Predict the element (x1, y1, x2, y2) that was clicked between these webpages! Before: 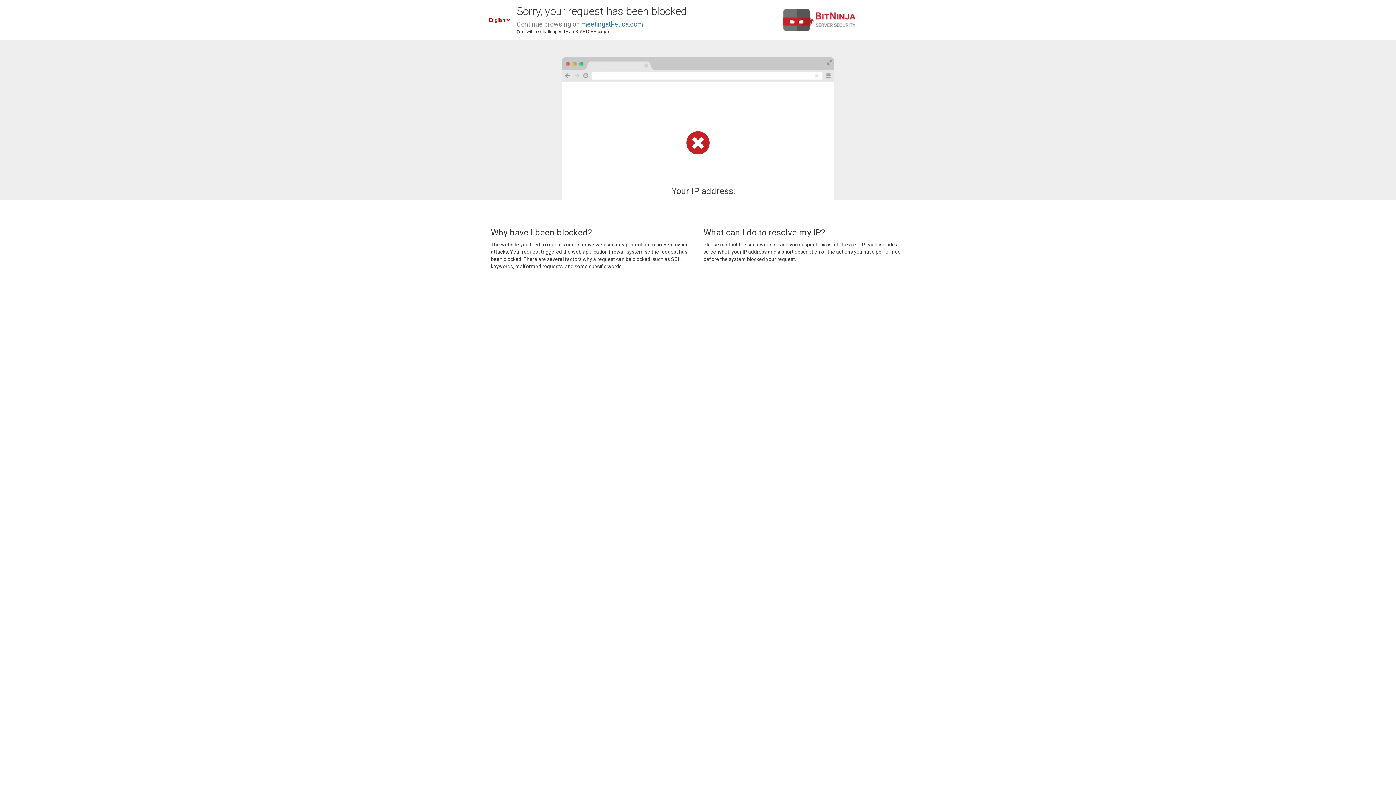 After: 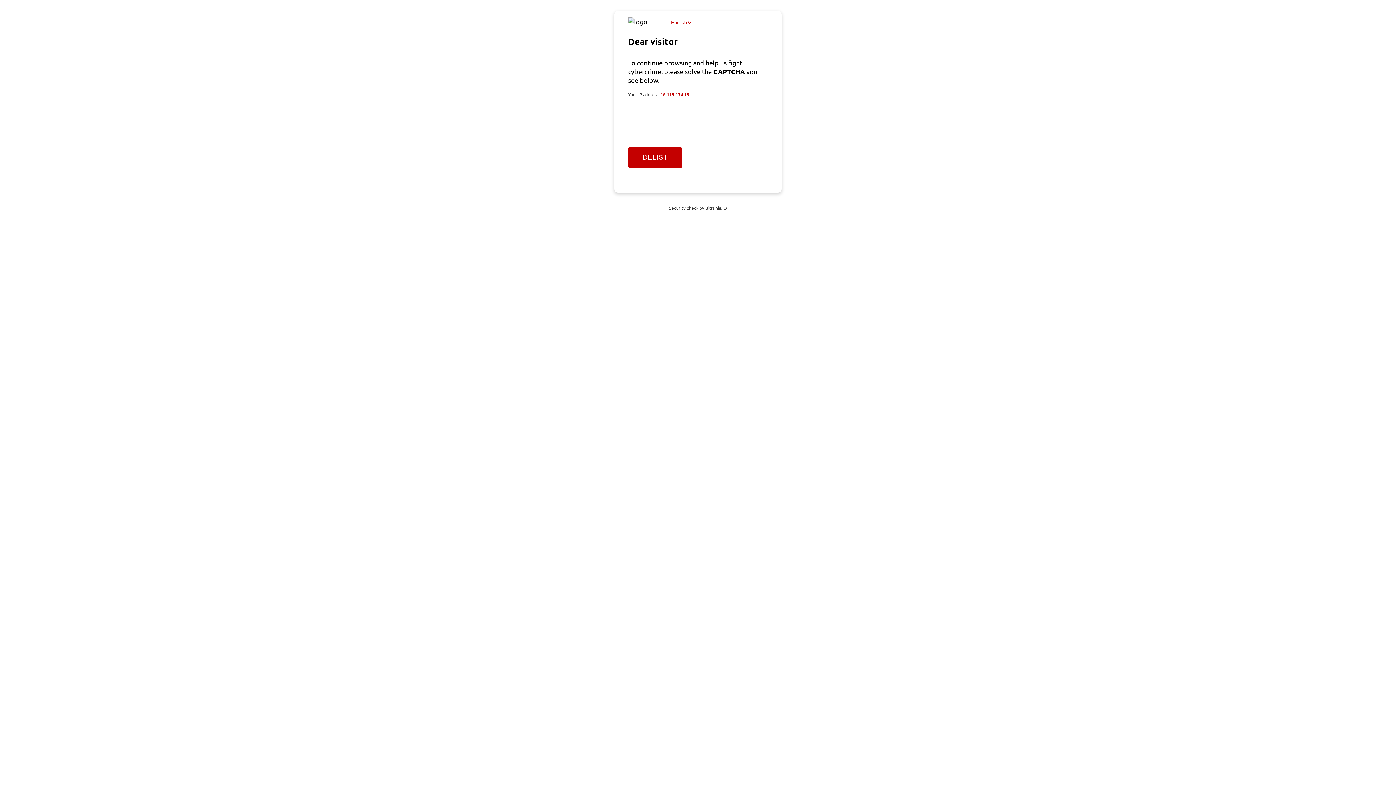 Action: label: meetingatl-etica.com bbox: (581, 20, 643, 28)